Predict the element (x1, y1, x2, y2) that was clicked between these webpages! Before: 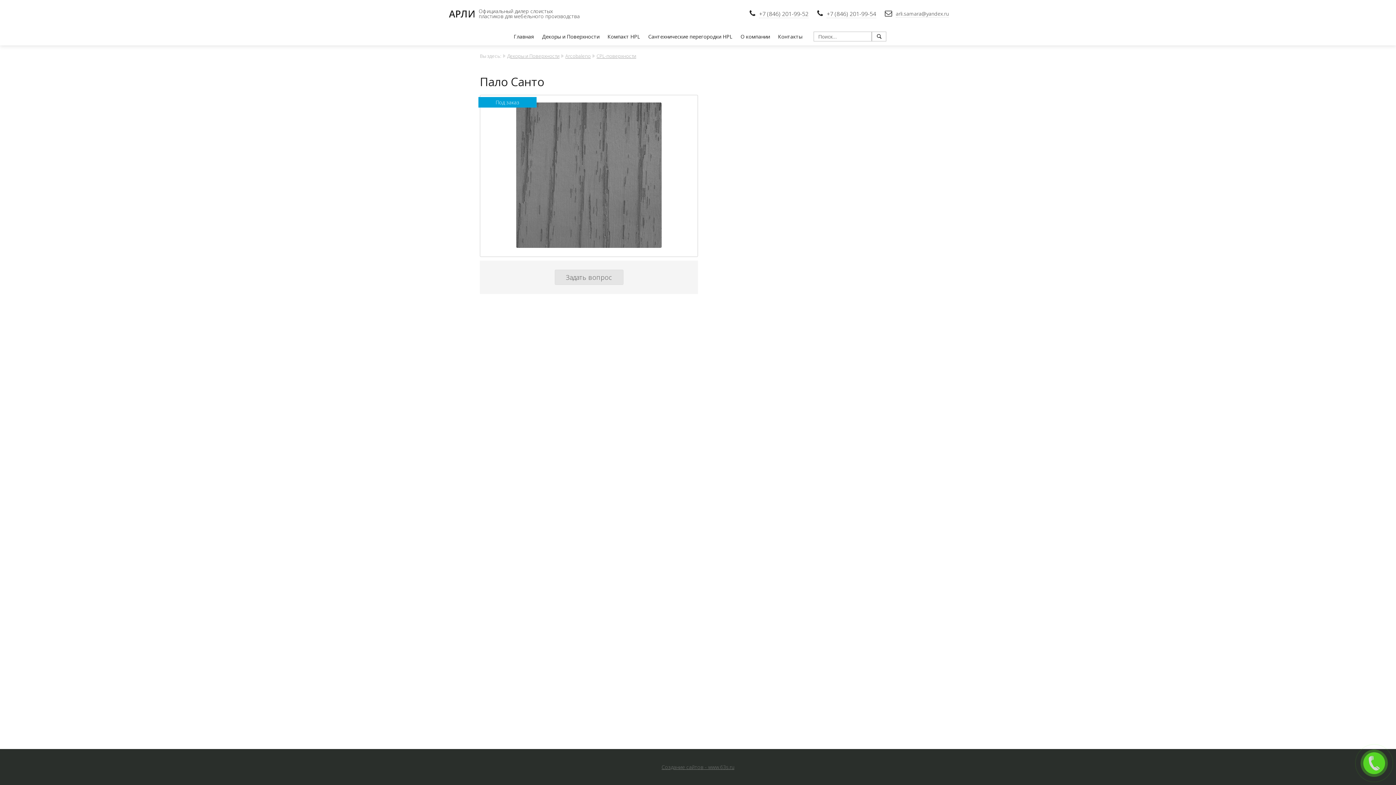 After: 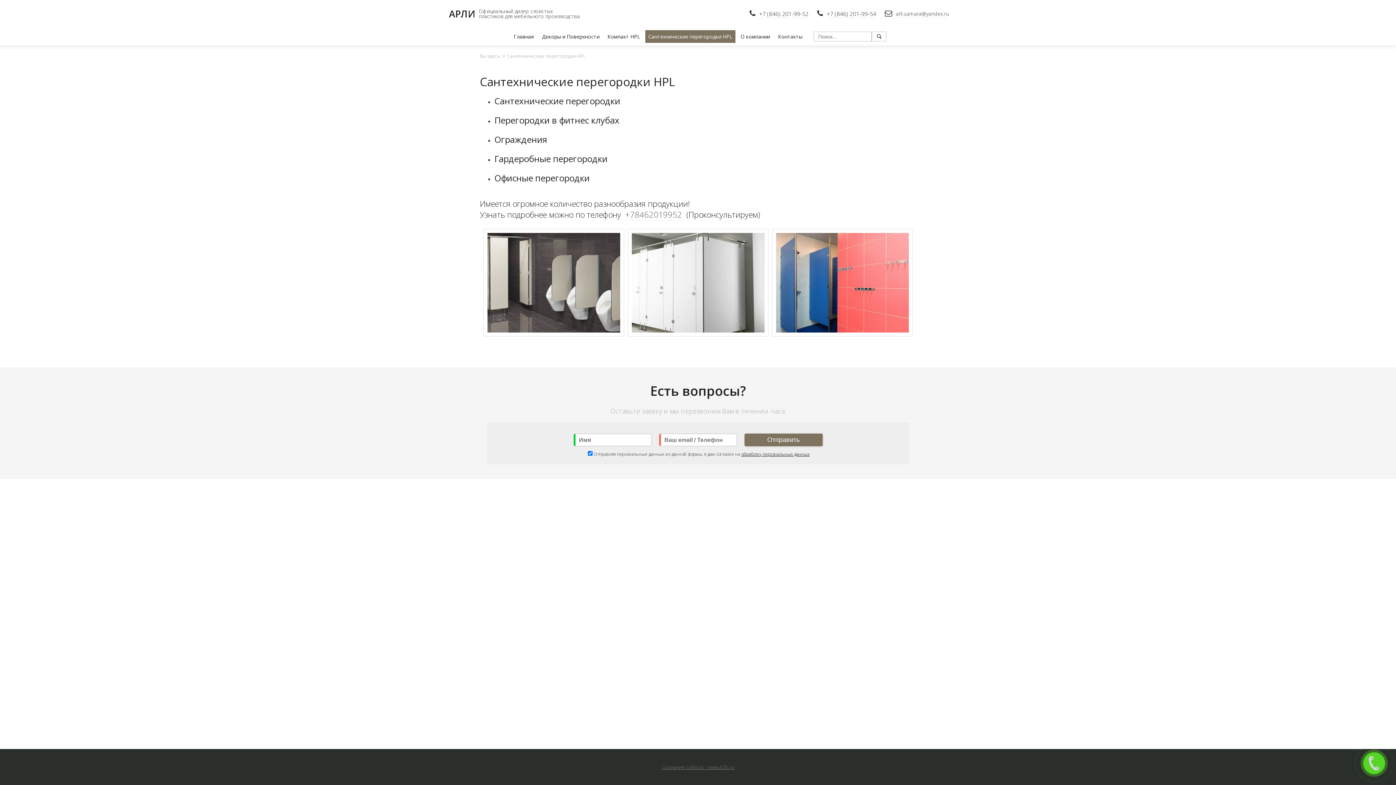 Action: label: Сантехнические перегородки HPL bbox: (645, 30, 735, 42)